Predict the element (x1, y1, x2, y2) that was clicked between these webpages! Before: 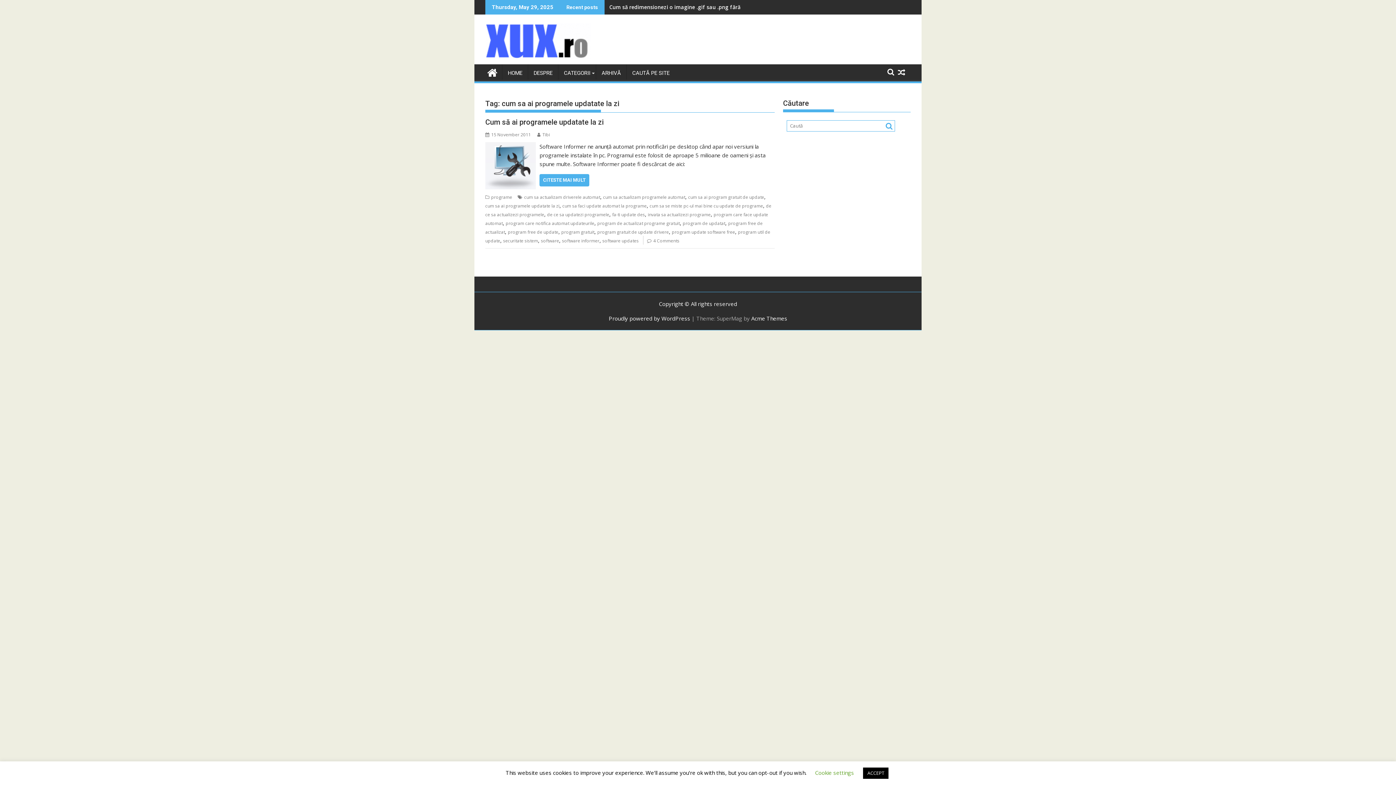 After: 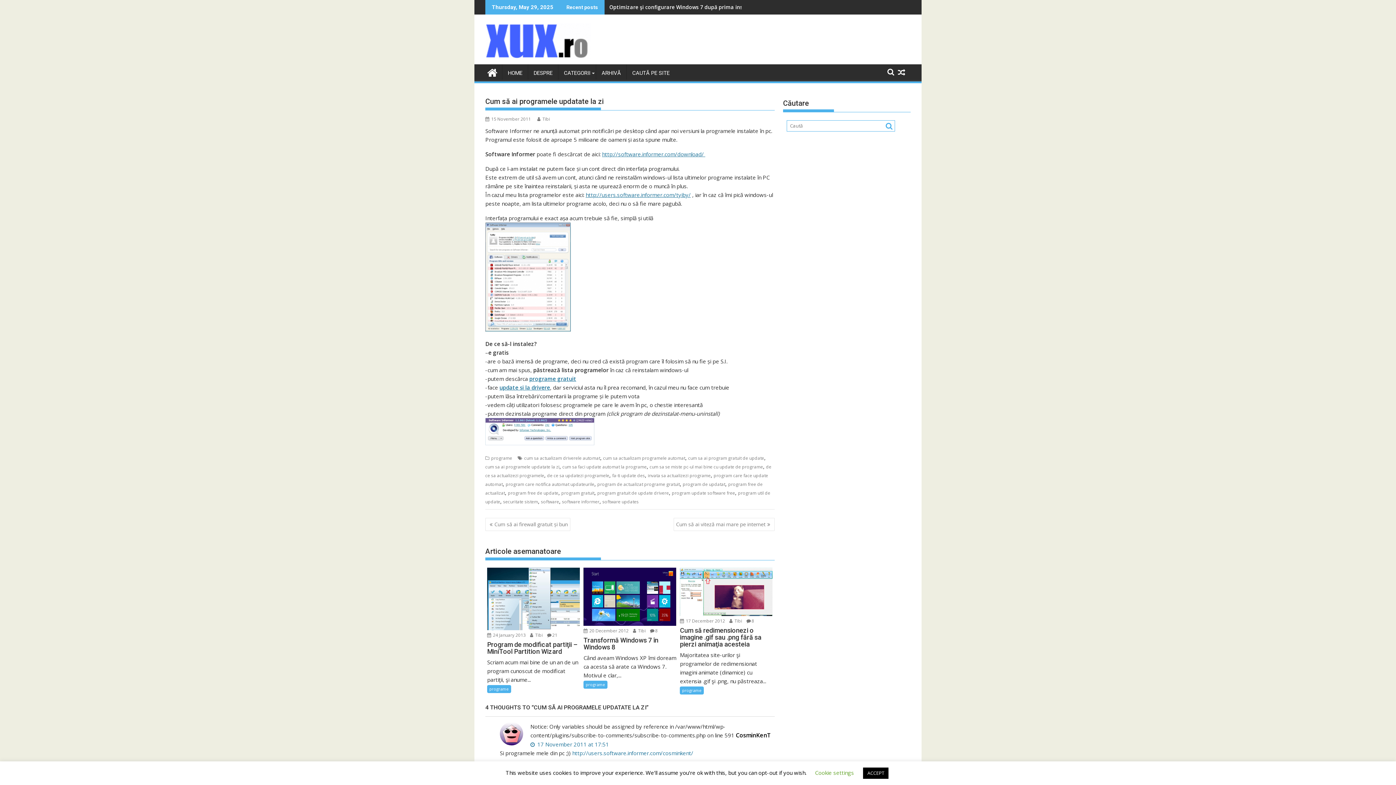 Action: label: CITESTE MAI MULT bbox: (539, 174, 589, 186)